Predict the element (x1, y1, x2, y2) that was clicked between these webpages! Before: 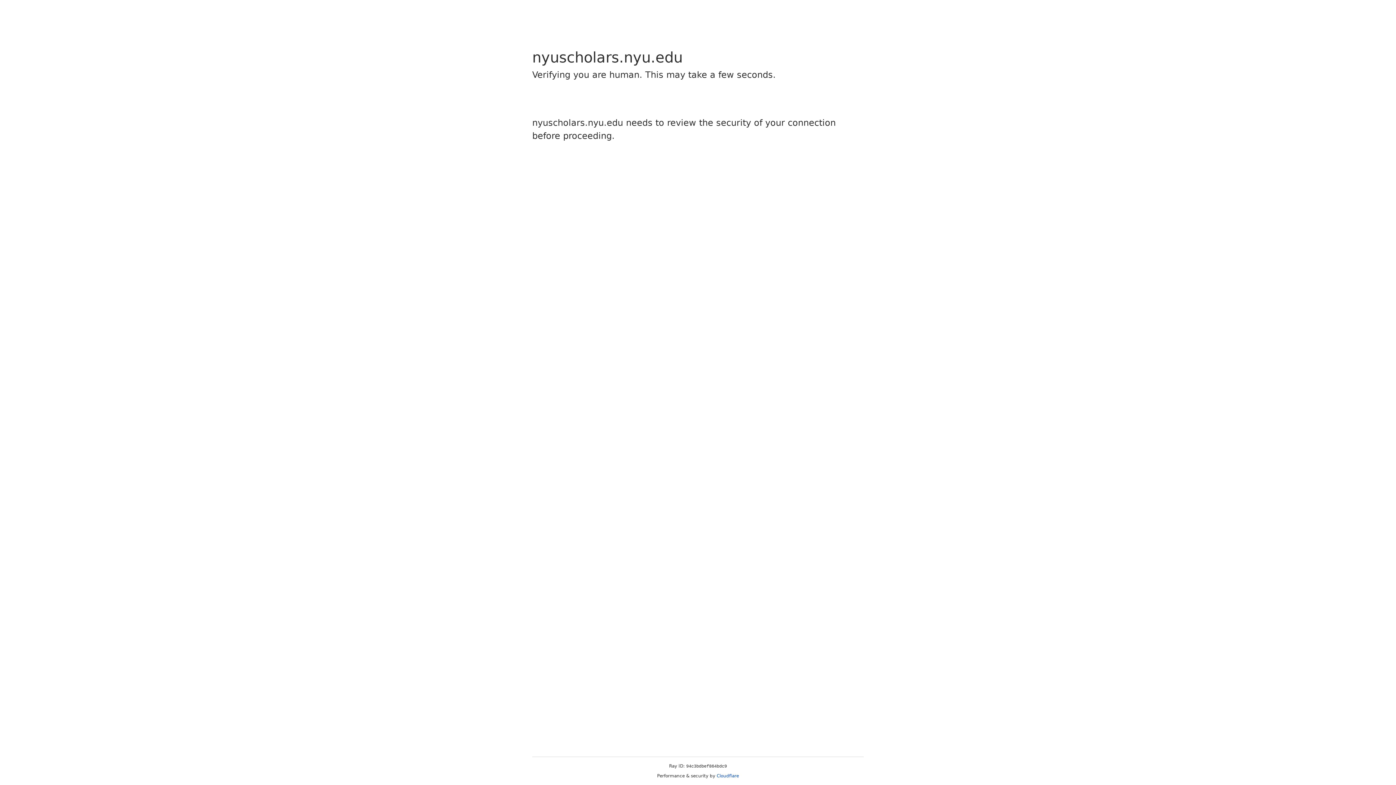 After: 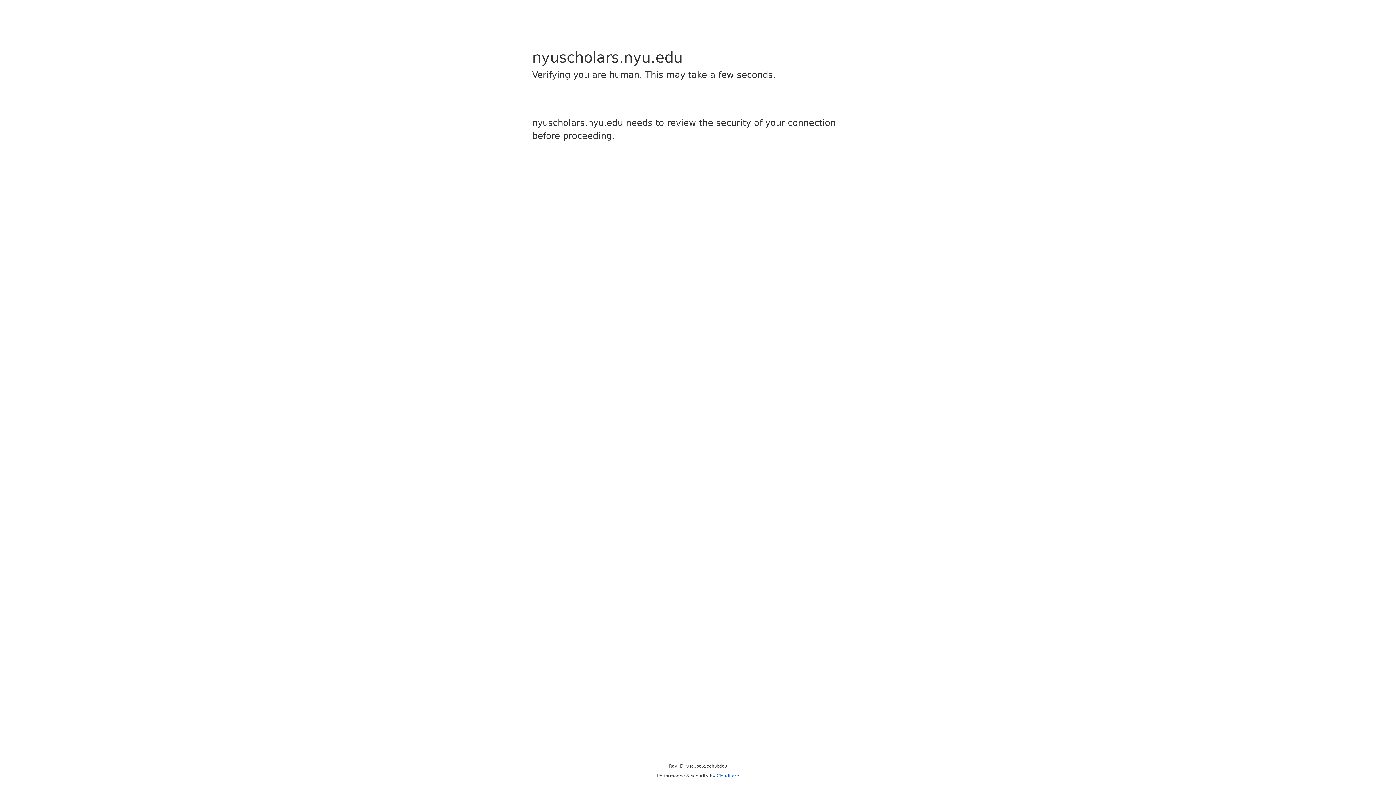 Action: label: Cloudflare bbox: (716, 773, 739, 778)